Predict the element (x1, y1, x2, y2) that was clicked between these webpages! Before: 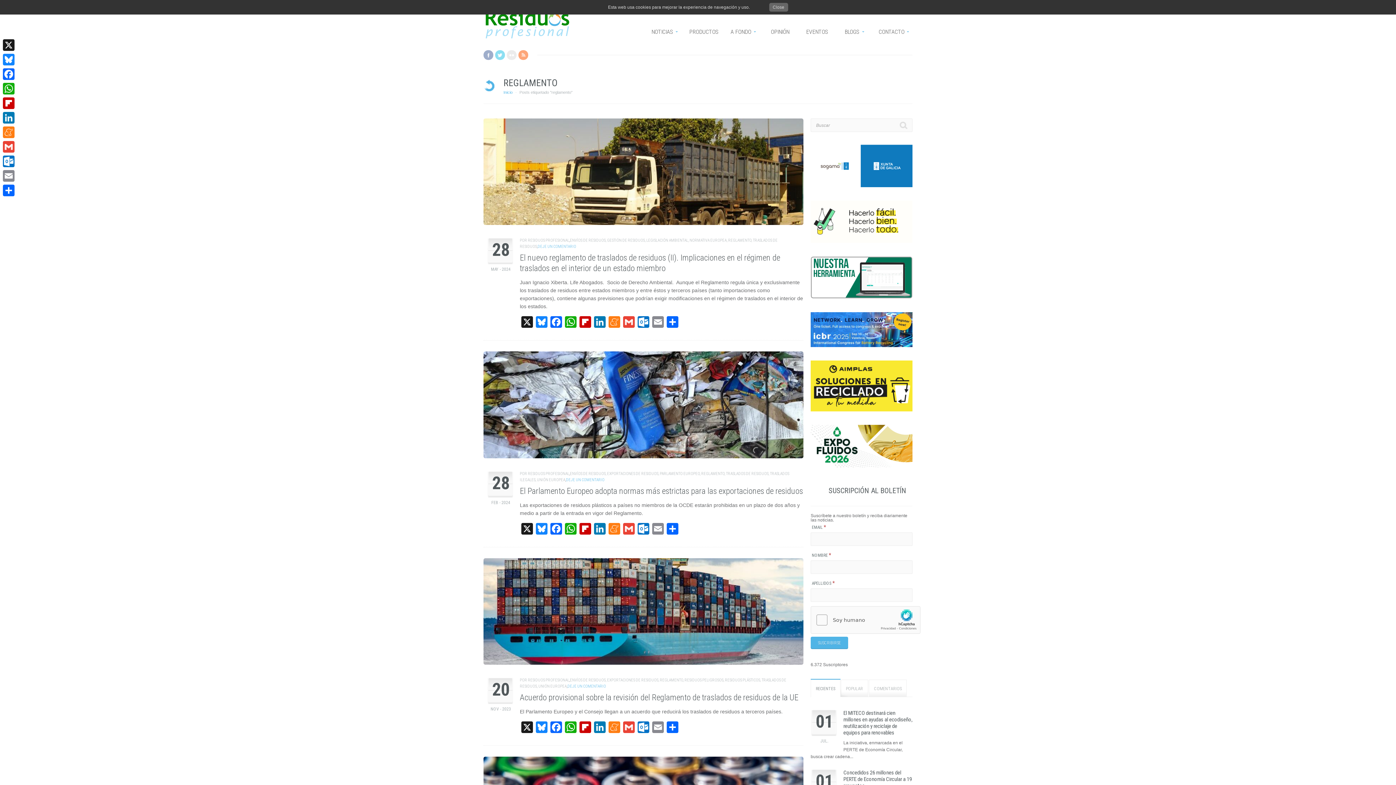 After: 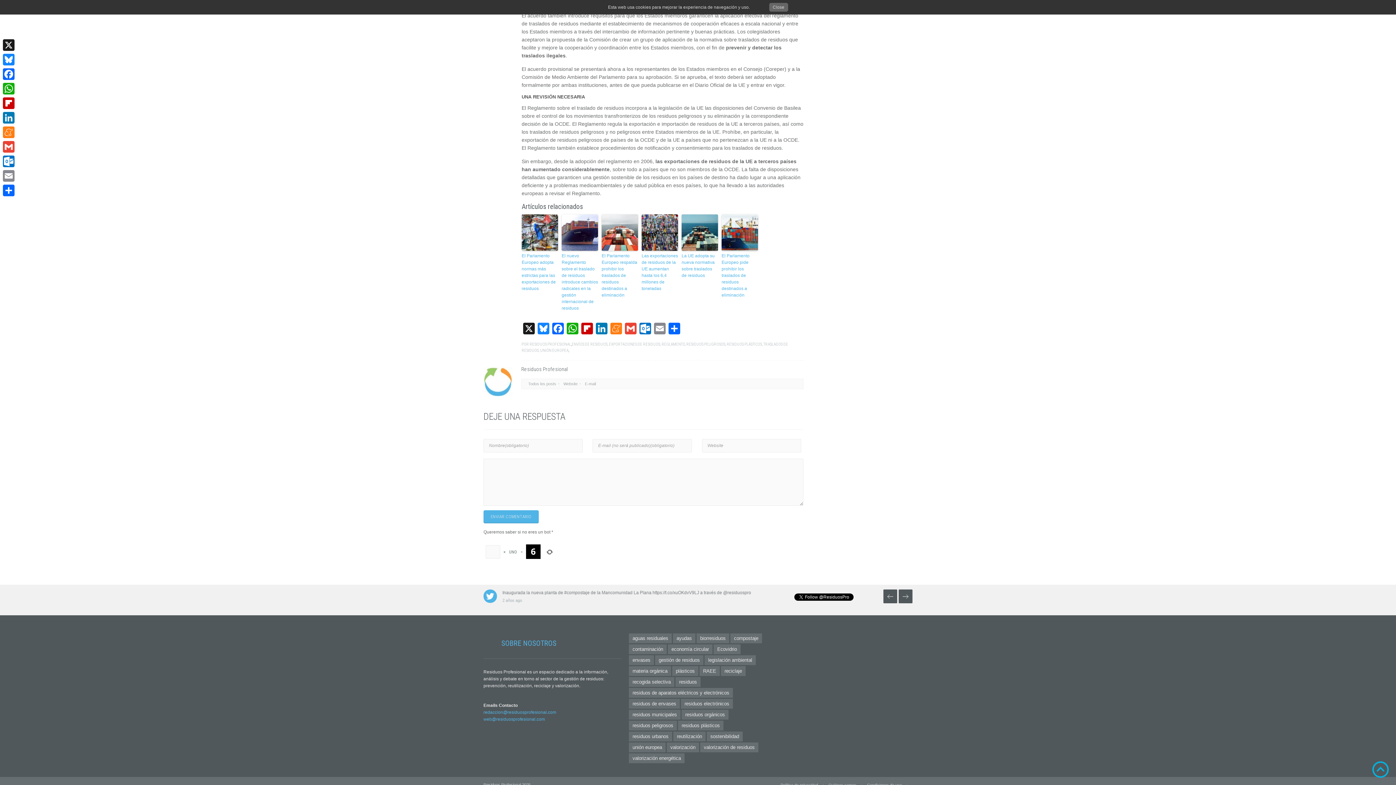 Action: bbox: (567, 684, 606, 689) label: DEJE UN COMENTARIO